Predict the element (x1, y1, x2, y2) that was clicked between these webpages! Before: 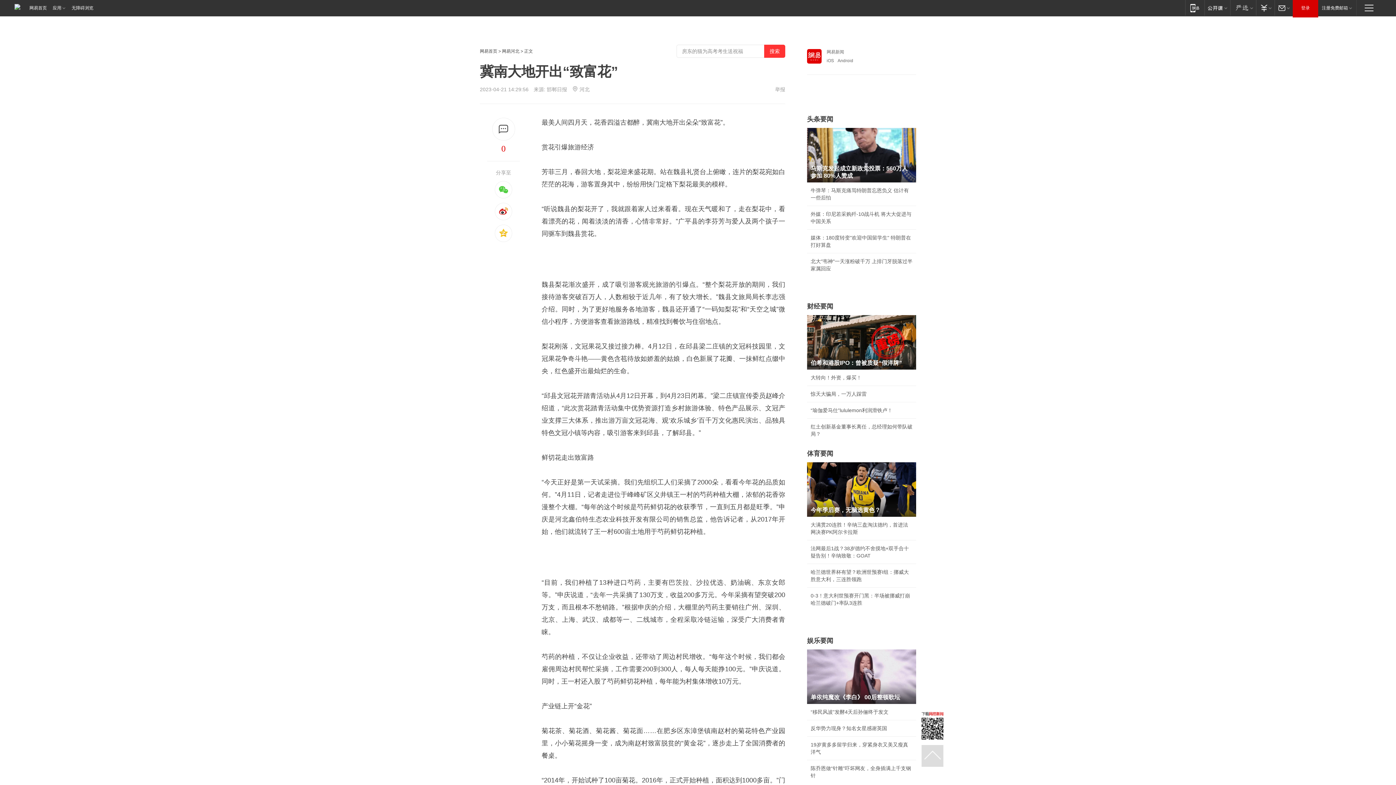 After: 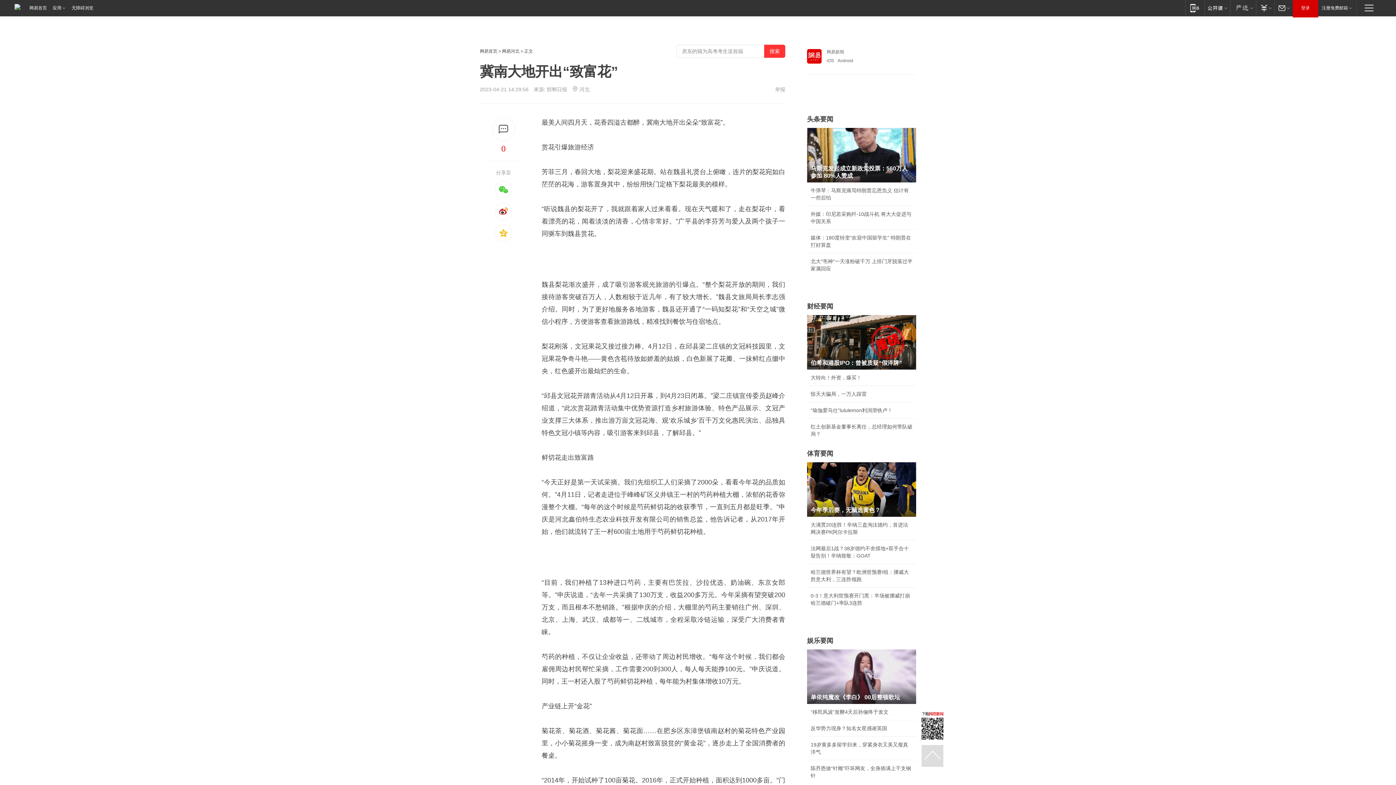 Action: bbox: (921, 711, 943, 740)